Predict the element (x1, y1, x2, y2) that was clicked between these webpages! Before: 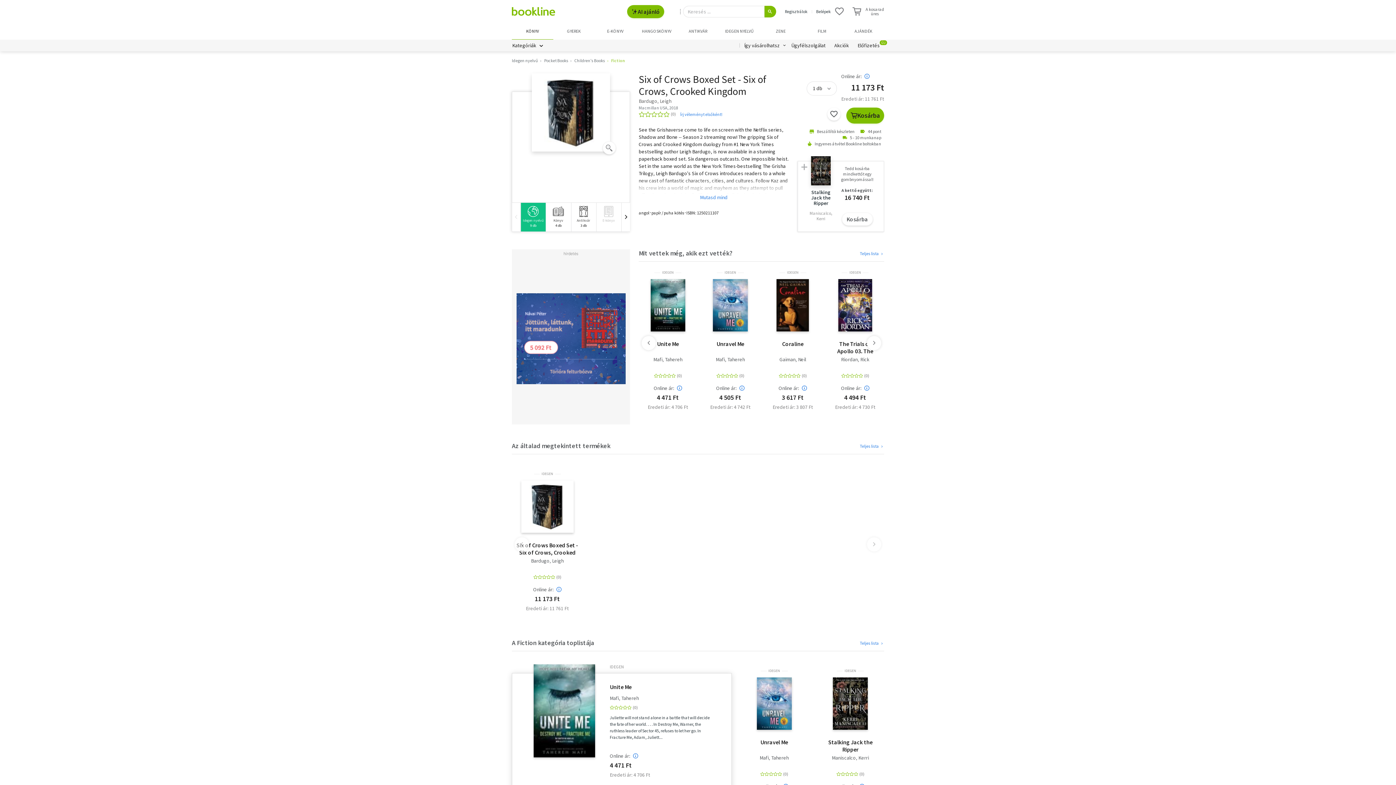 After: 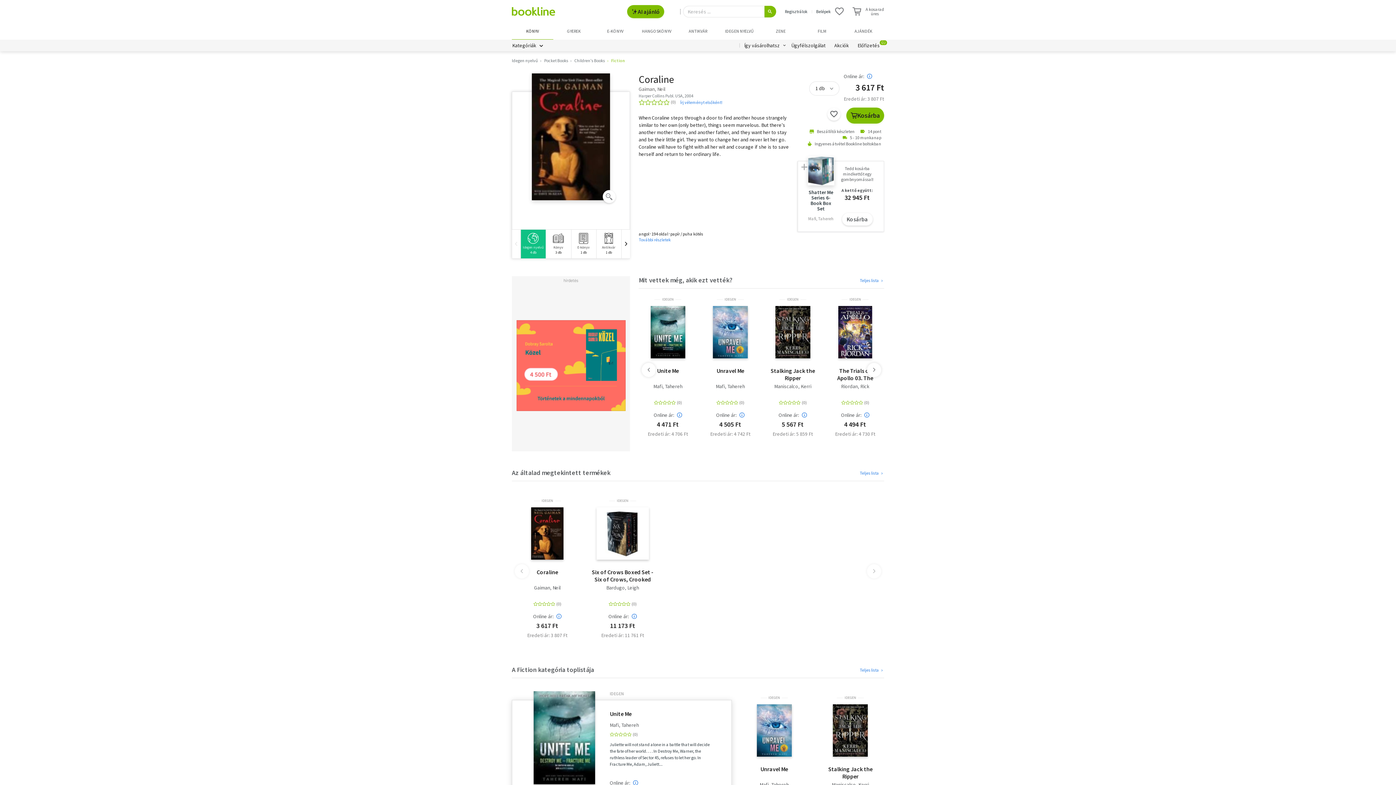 Action: bbox: (776, 279, 809, 331)